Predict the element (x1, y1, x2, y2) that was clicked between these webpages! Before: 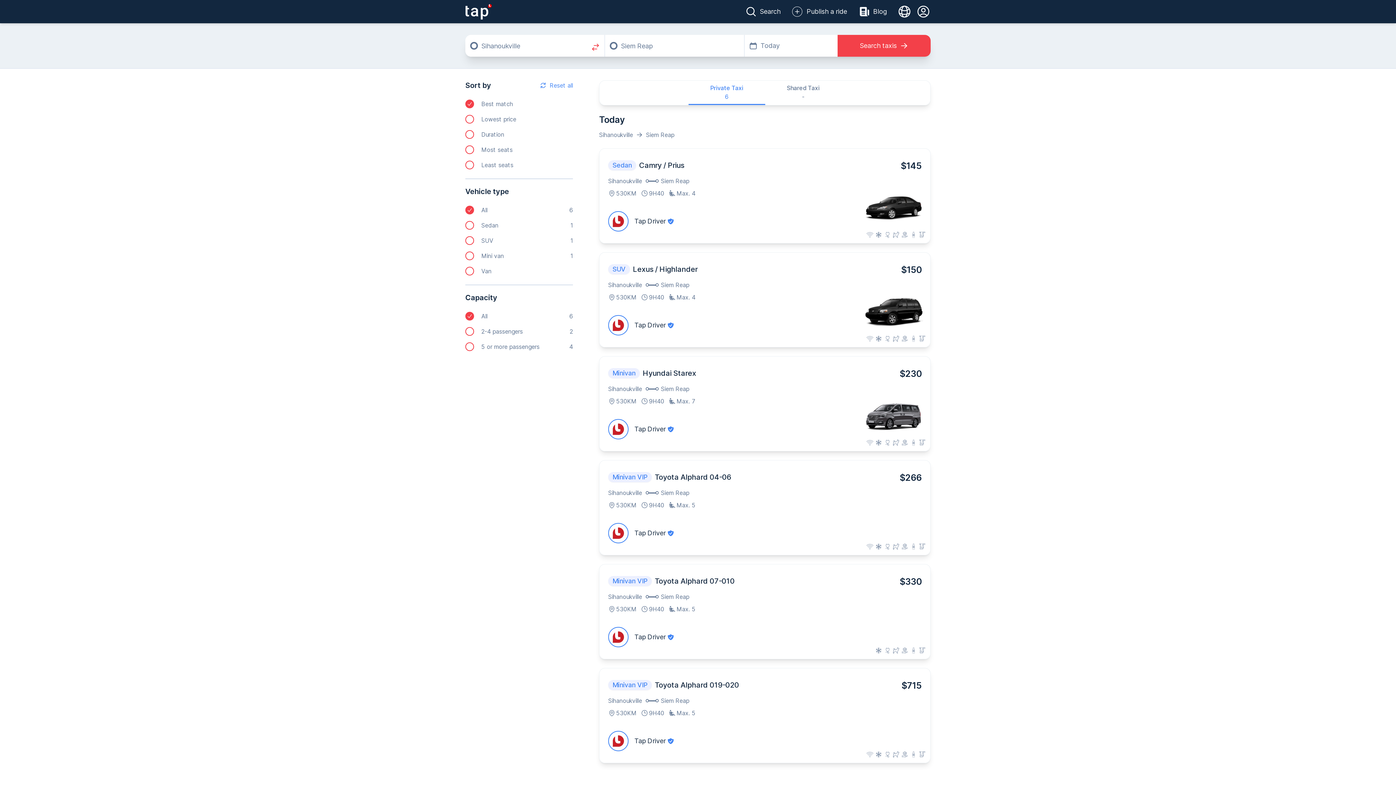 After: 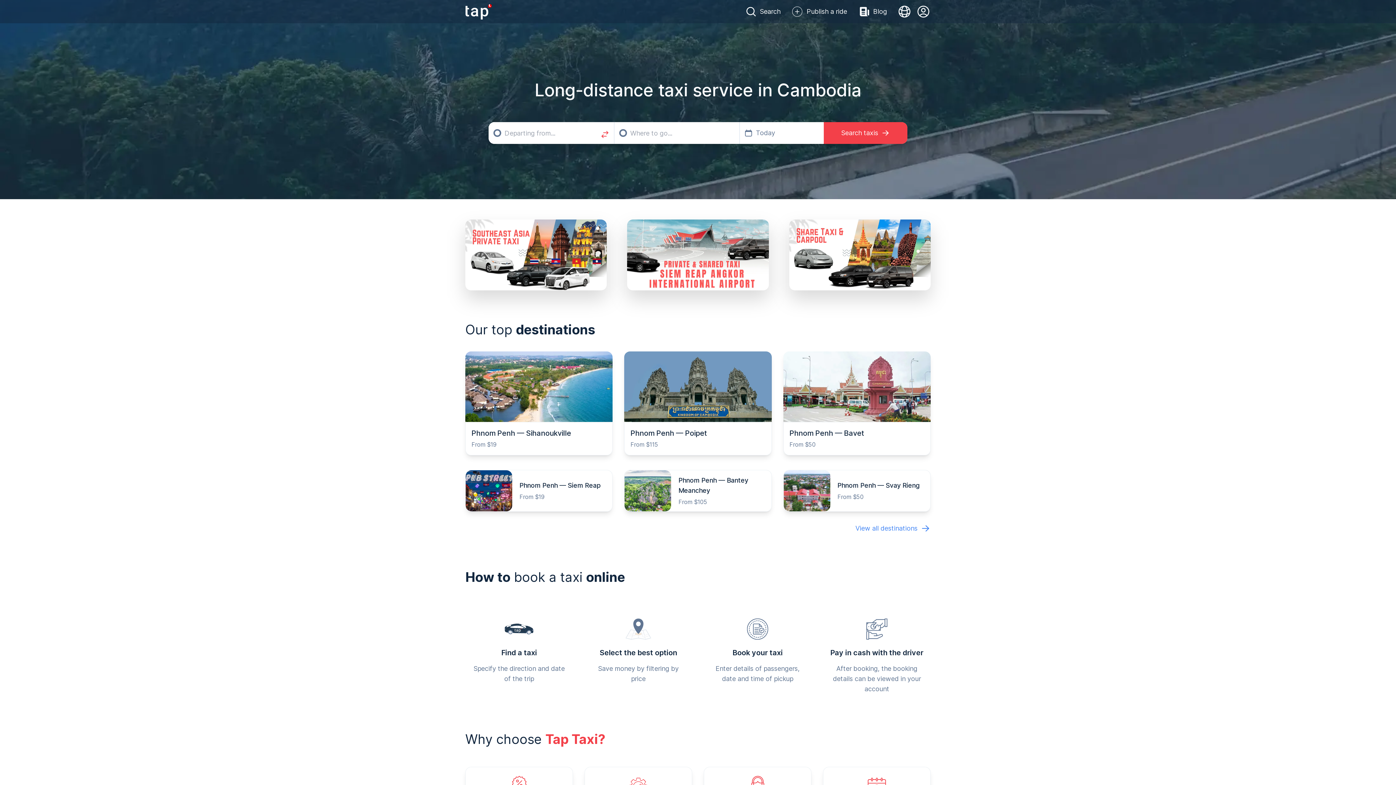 Action: bbox: (465, 3, 491, 19)